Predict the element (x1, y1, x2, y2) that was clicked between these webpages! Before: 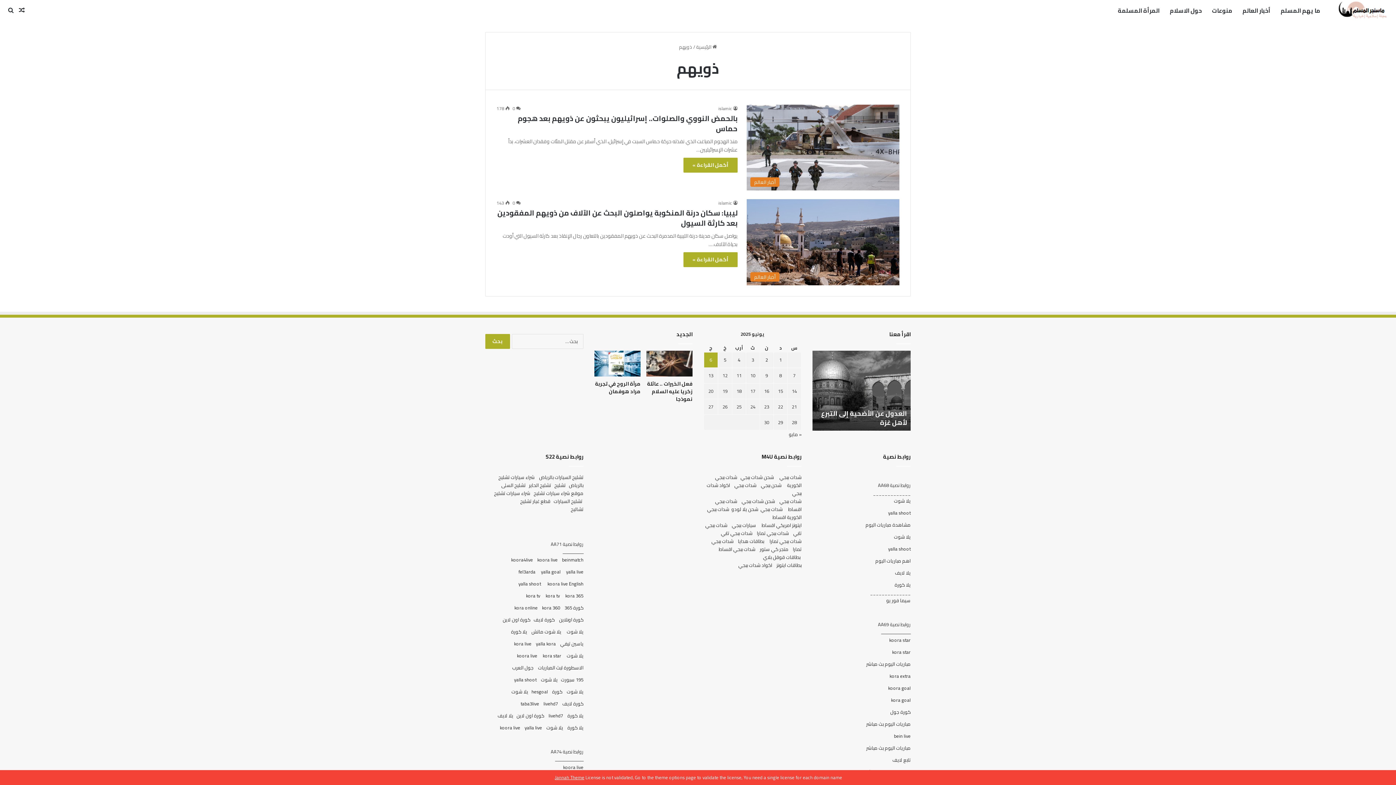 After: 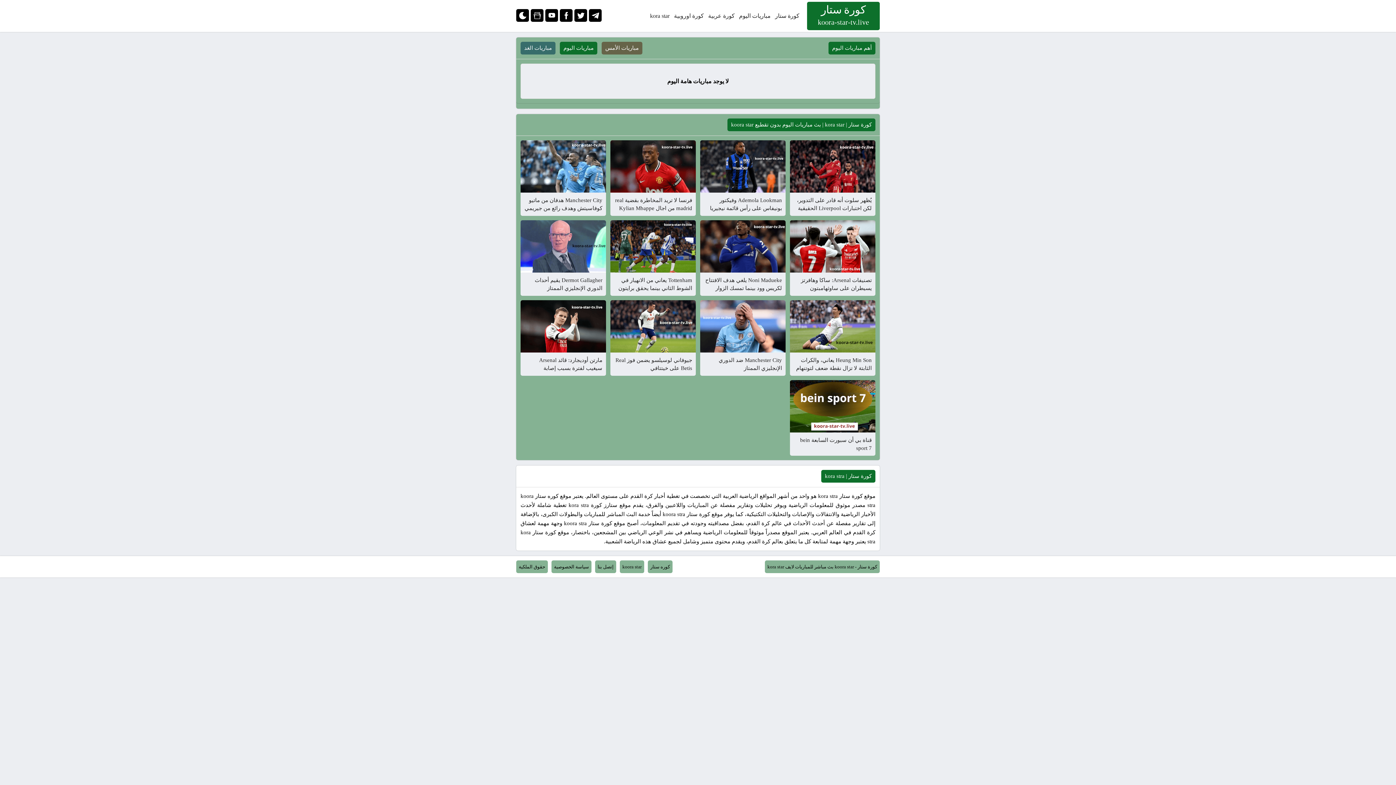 Action: bbox: (889, 635, 910, 644) label: koora star